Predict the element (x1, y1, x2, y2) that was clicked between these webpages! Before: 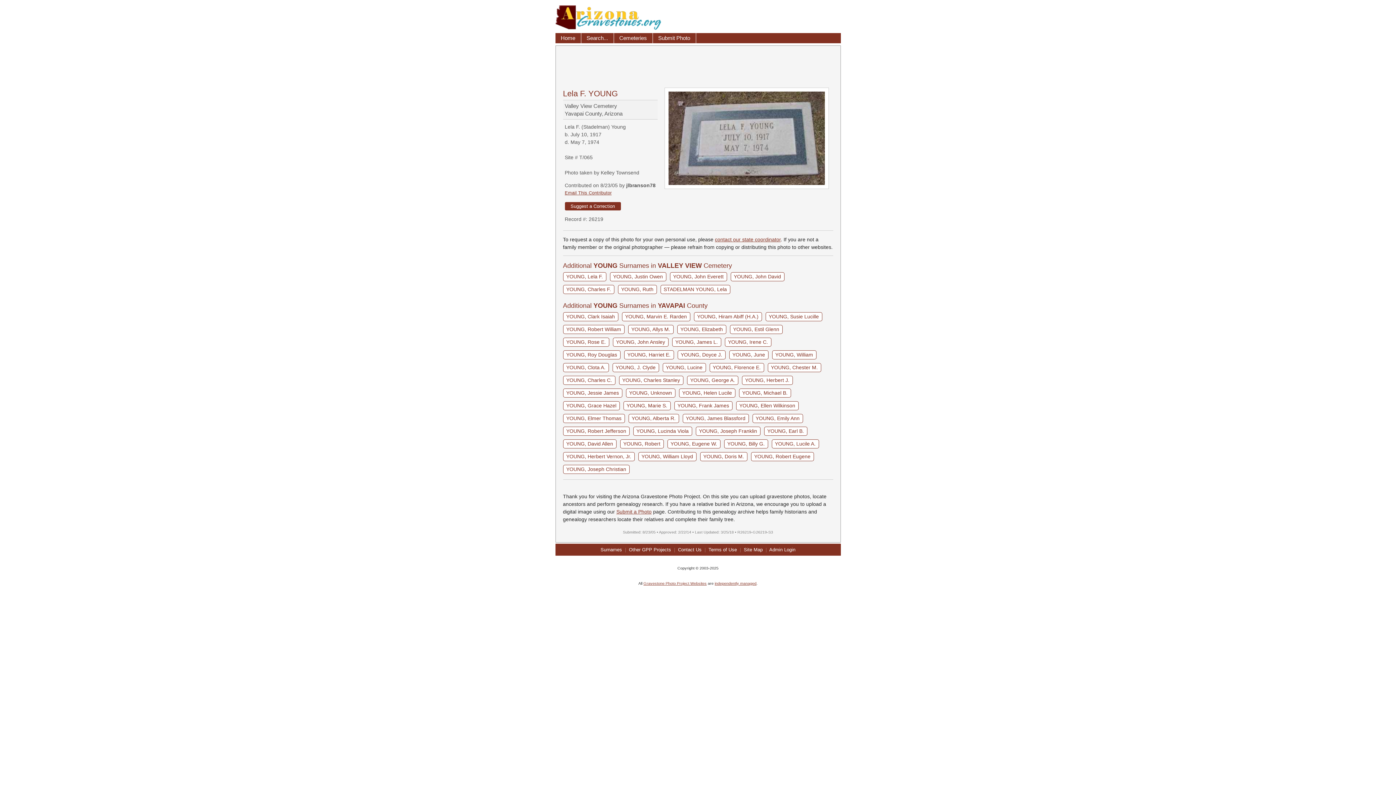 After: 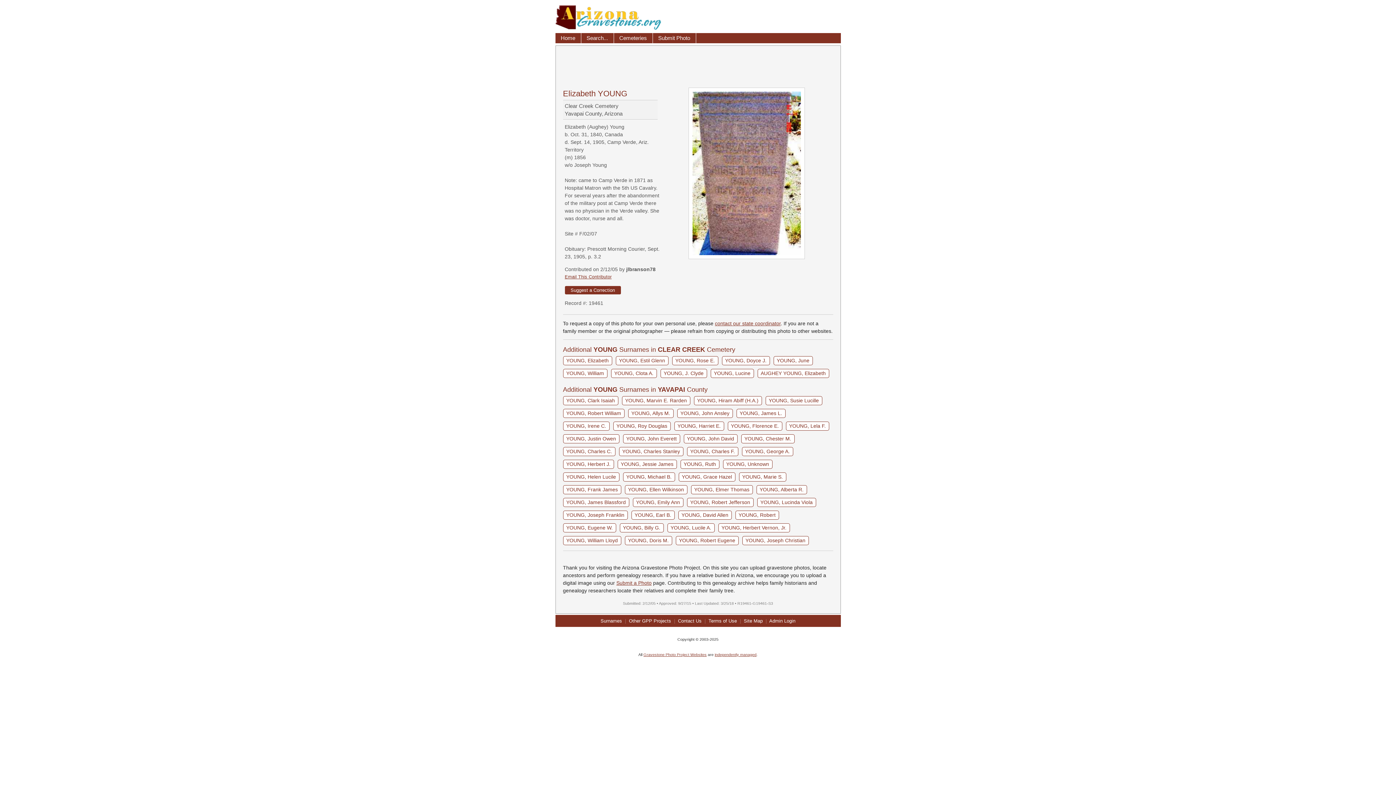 Action: bbox: (677, 325, 726, 334) label: YOUNG, Elizabeth